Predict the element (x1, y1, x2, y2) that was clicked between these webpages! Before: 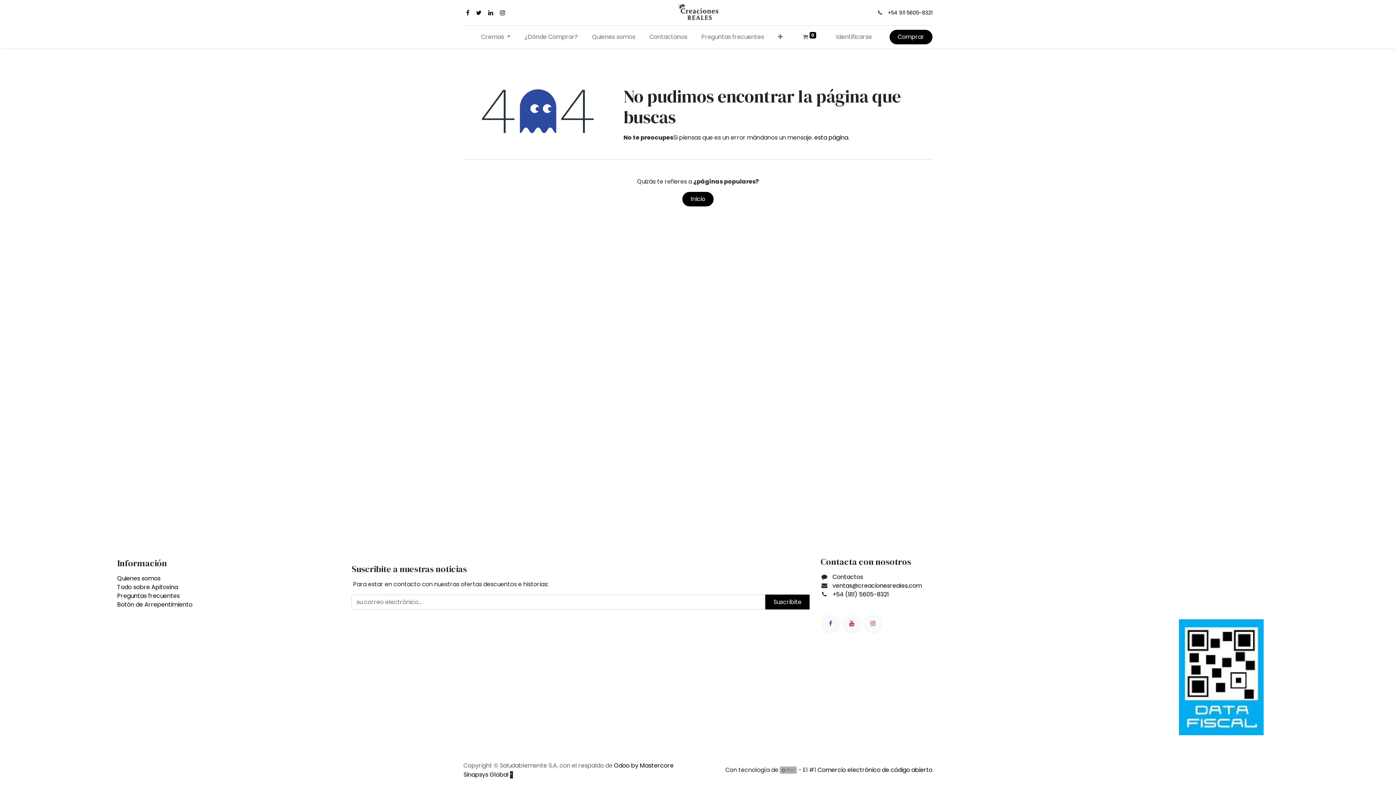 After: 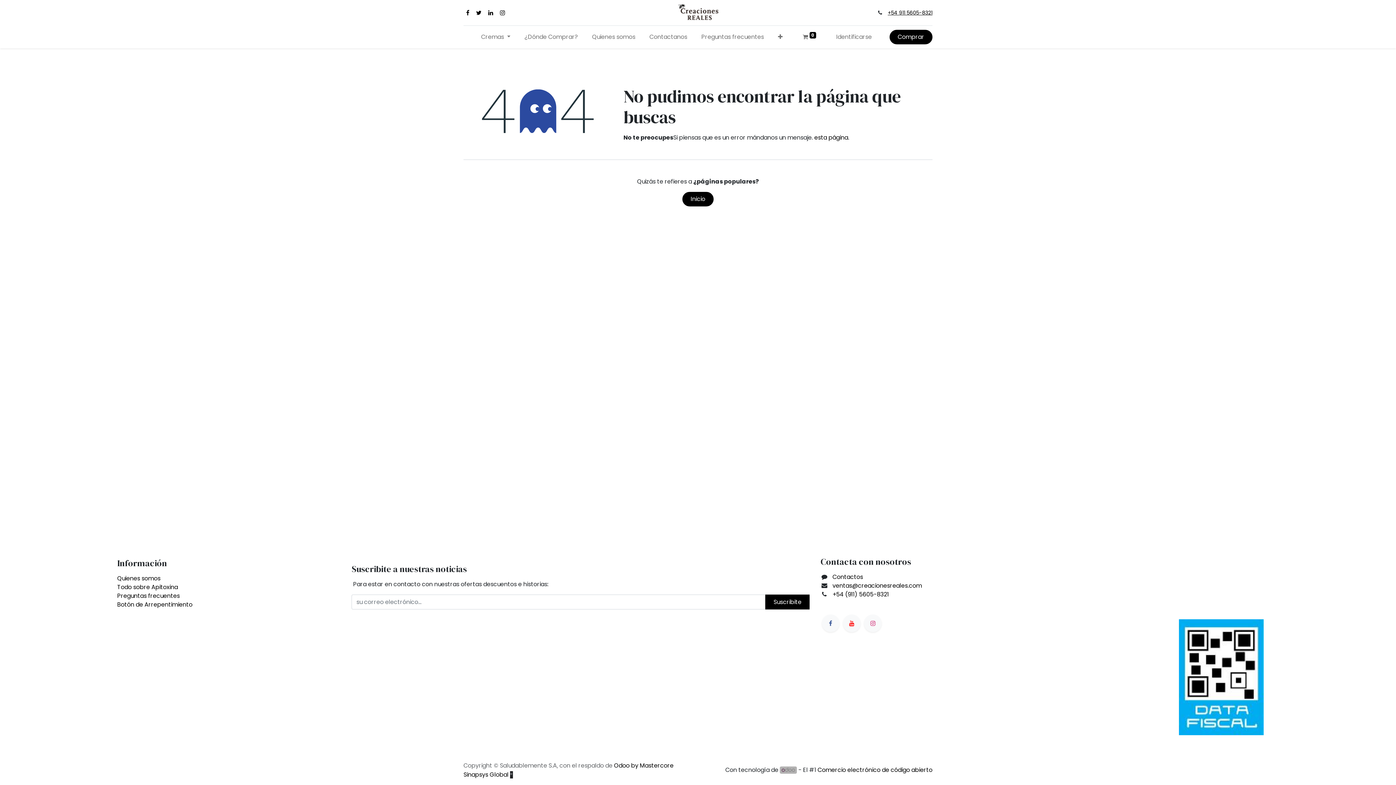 Action: bbox: (887, 9, 932, 16) label: +54 911 5605-8321